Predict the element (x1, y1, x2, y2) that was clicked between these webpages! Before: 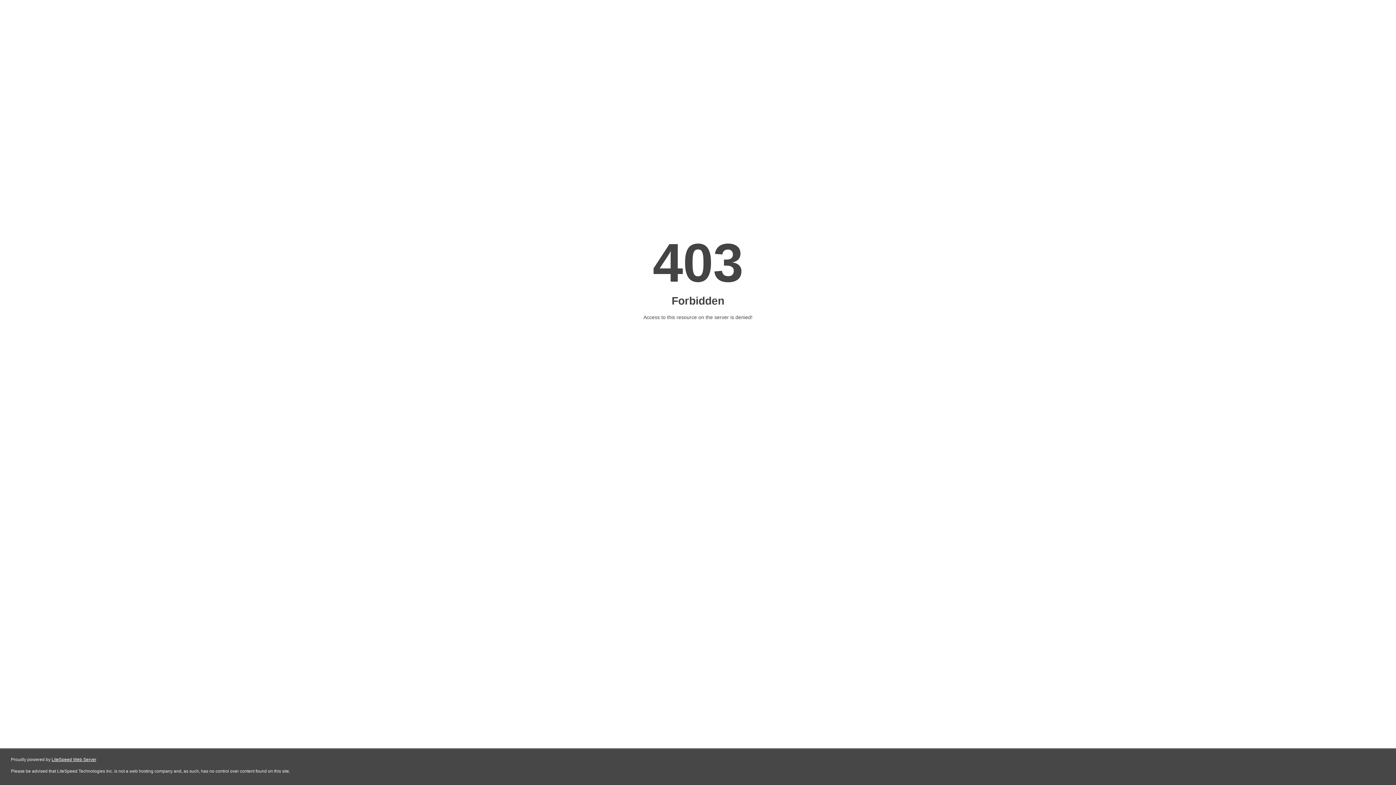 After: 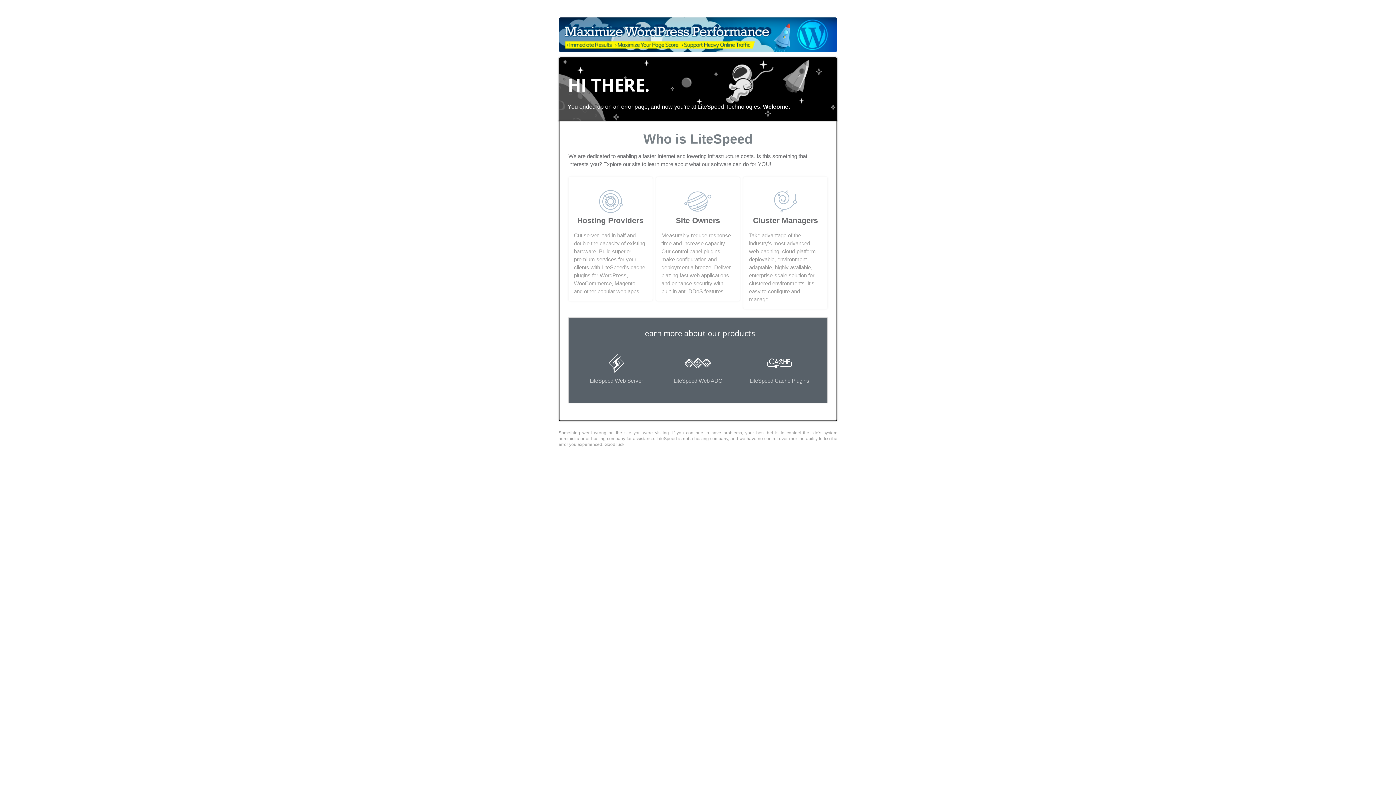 Action: bbox: (51, 757, 96, 762) label: LiteSpeed Web Server